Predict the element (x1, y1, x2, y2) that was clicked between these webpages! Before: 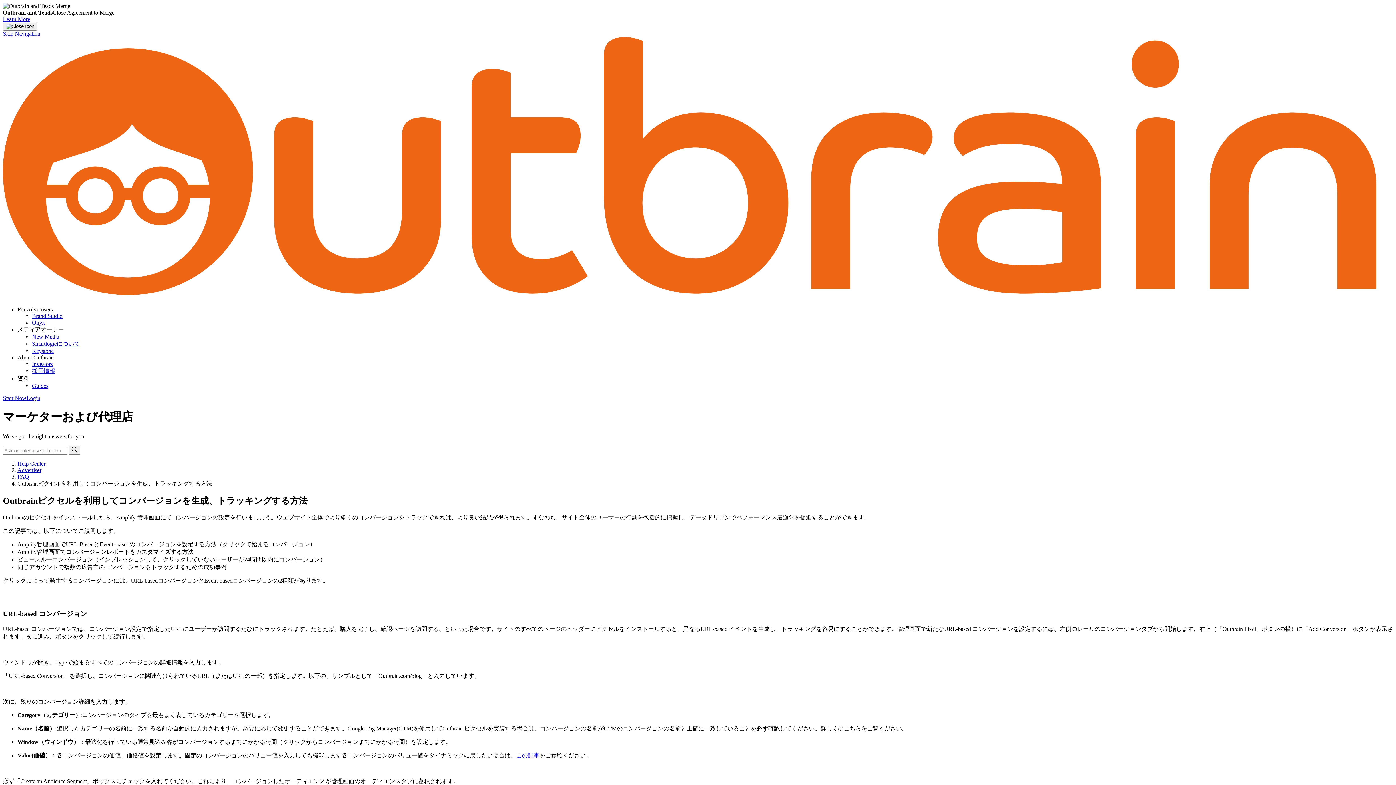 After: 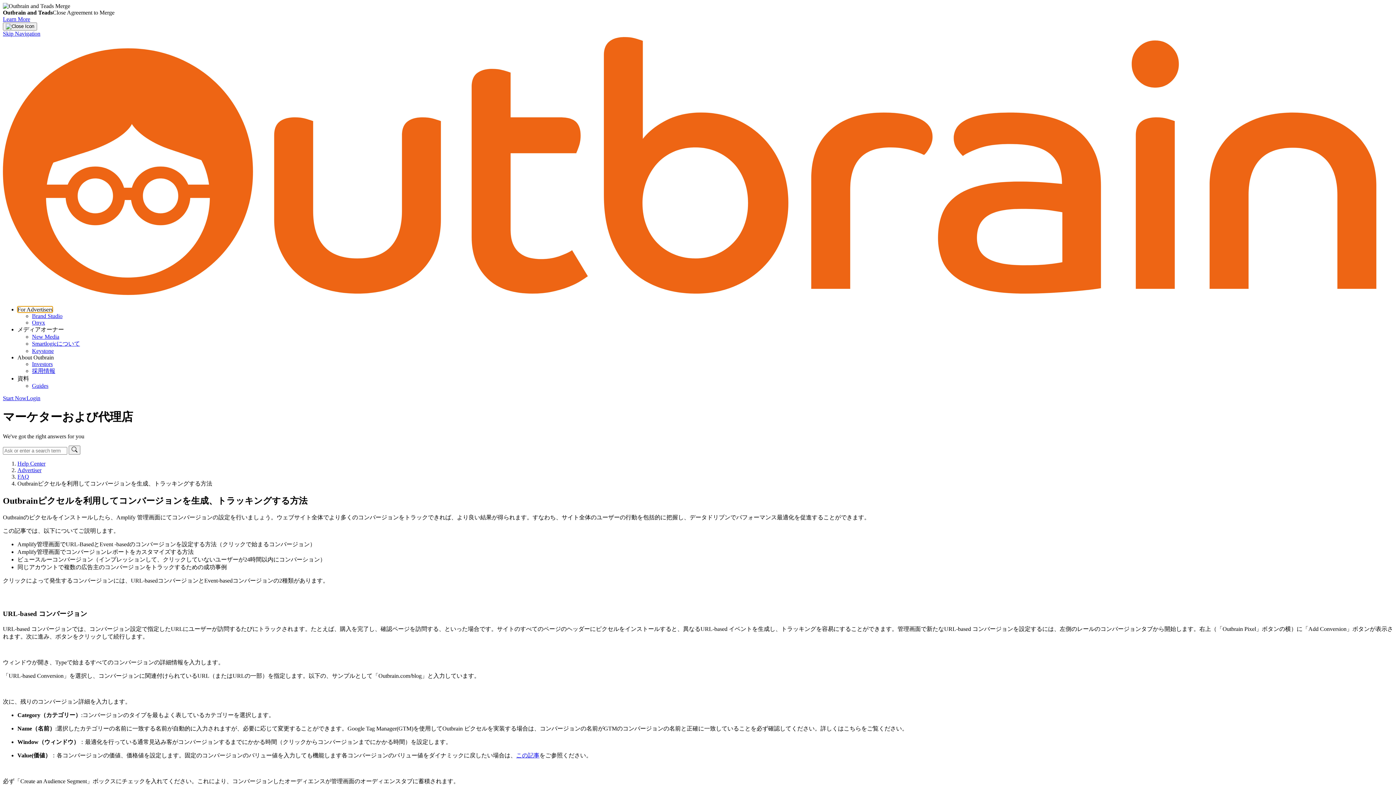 Action: label: For Advertisers bbox: (17, 306, 52, 312)